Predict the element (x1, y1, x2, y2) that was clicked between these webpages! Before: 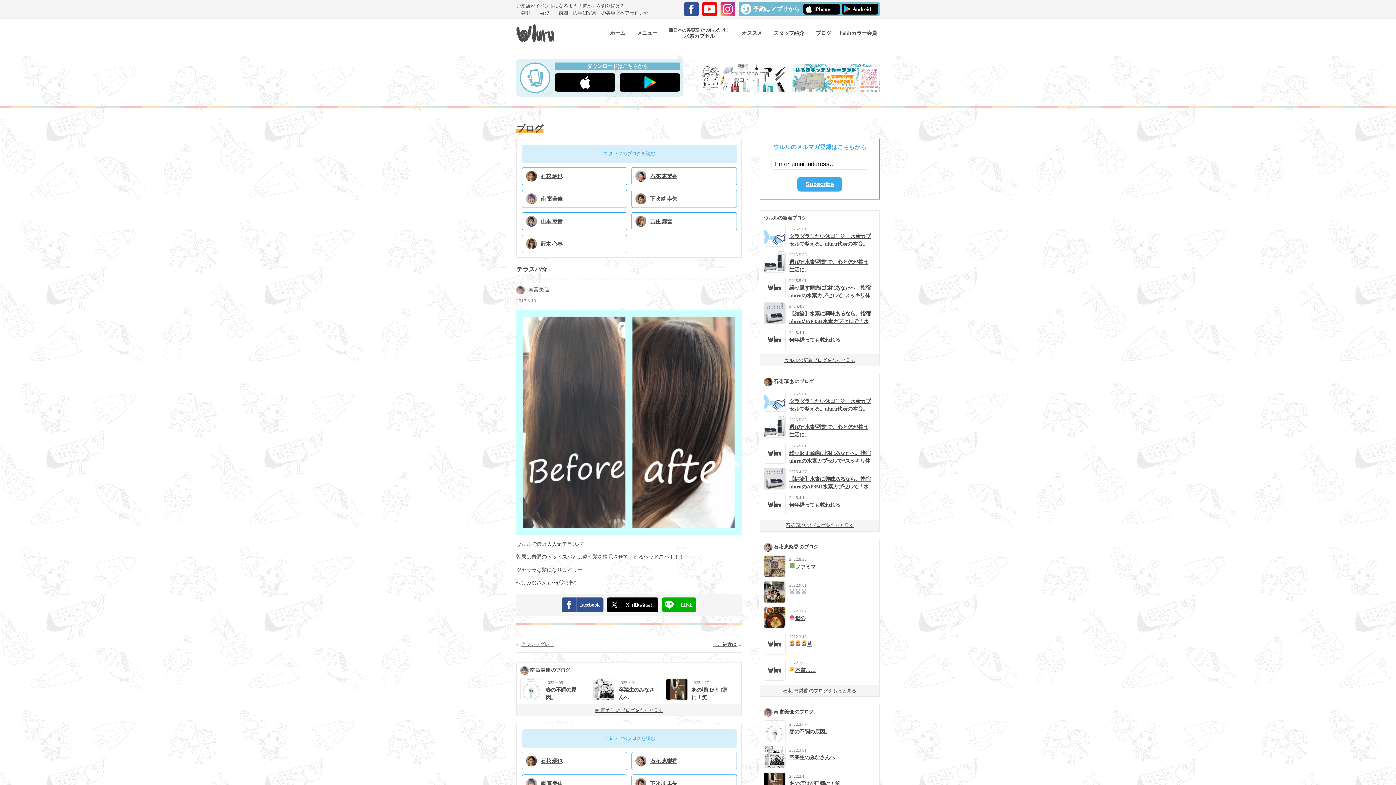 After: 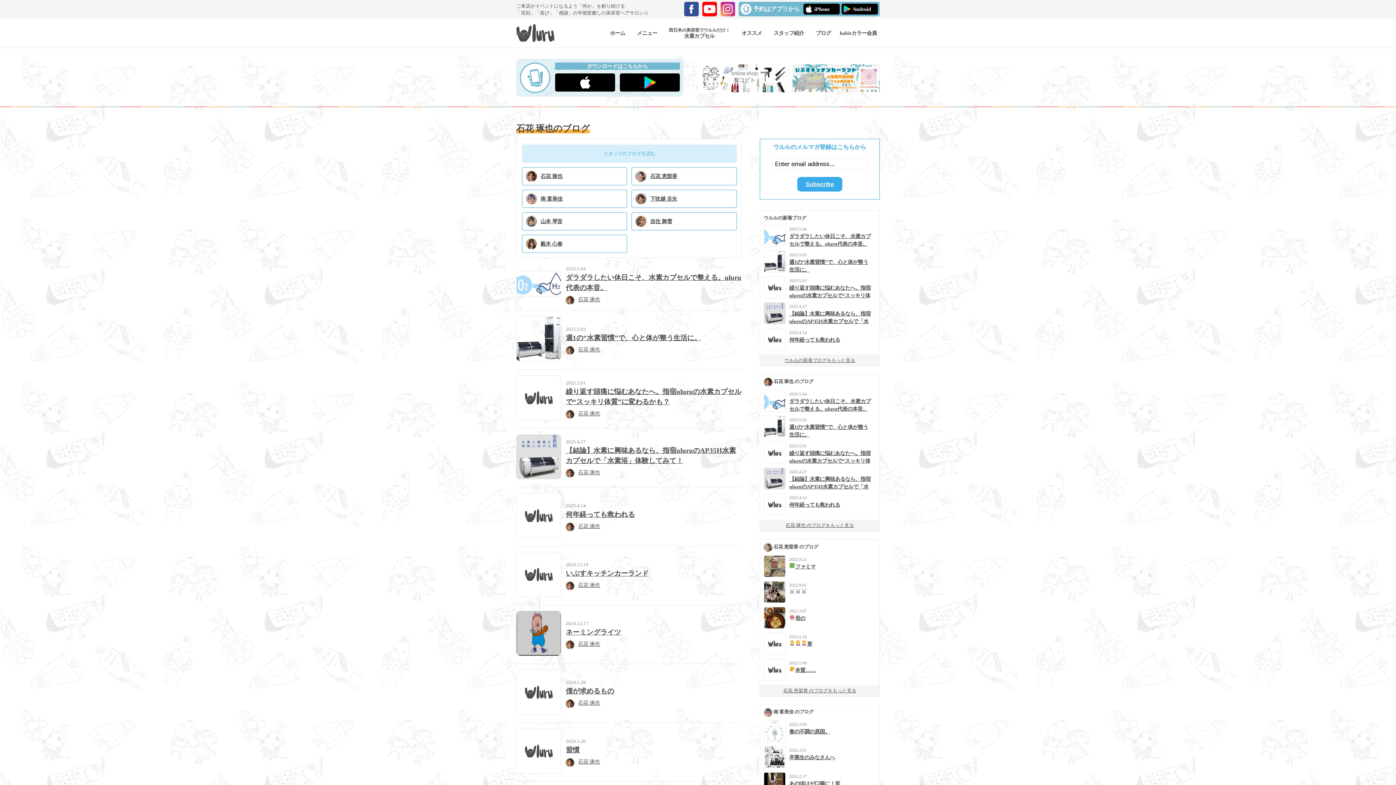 Action: label: 石花 琢也 のブログをもっと見る bbox: (785, 522, 854, 528)